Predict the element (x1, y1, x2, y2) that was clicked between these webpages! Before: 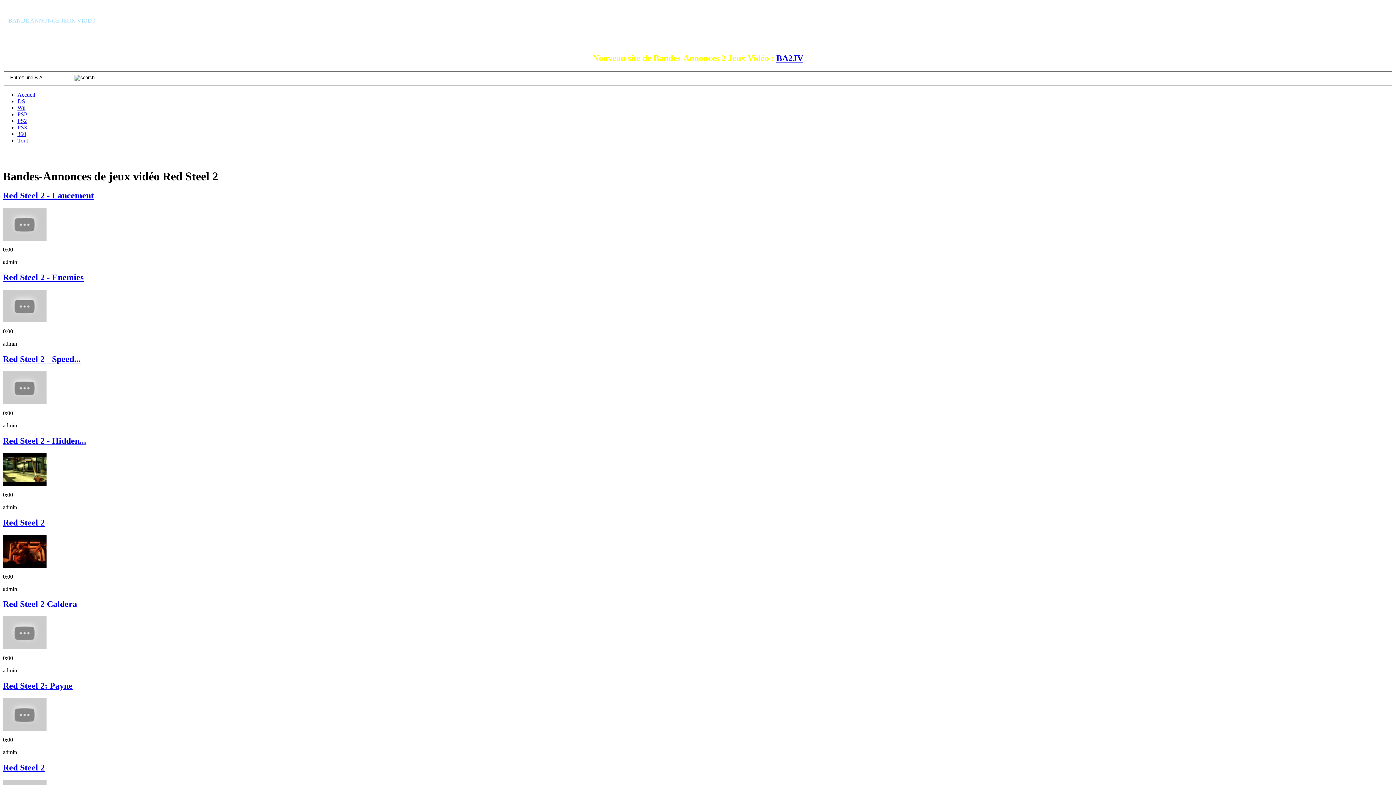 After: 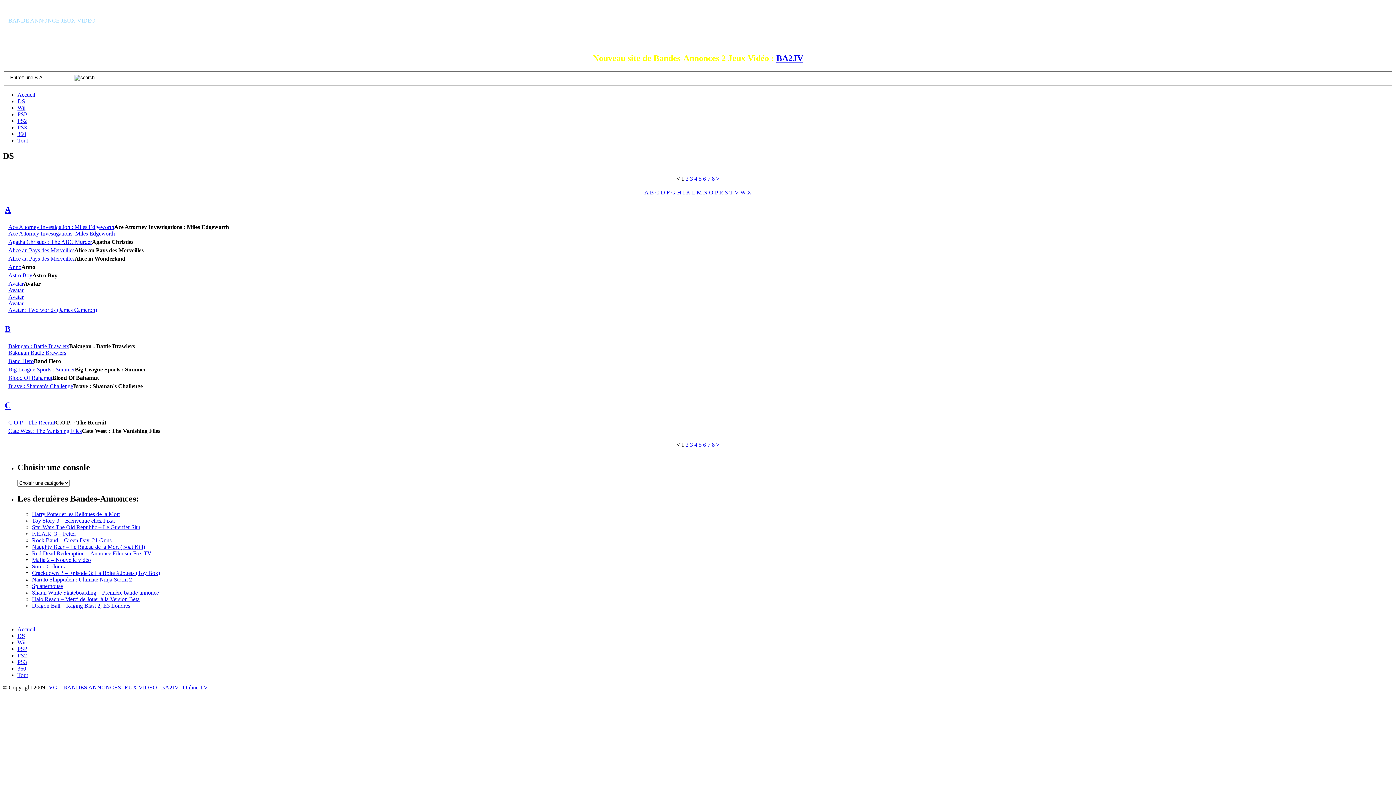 Action: label: DS bbox: (17, 98, 25, 104)